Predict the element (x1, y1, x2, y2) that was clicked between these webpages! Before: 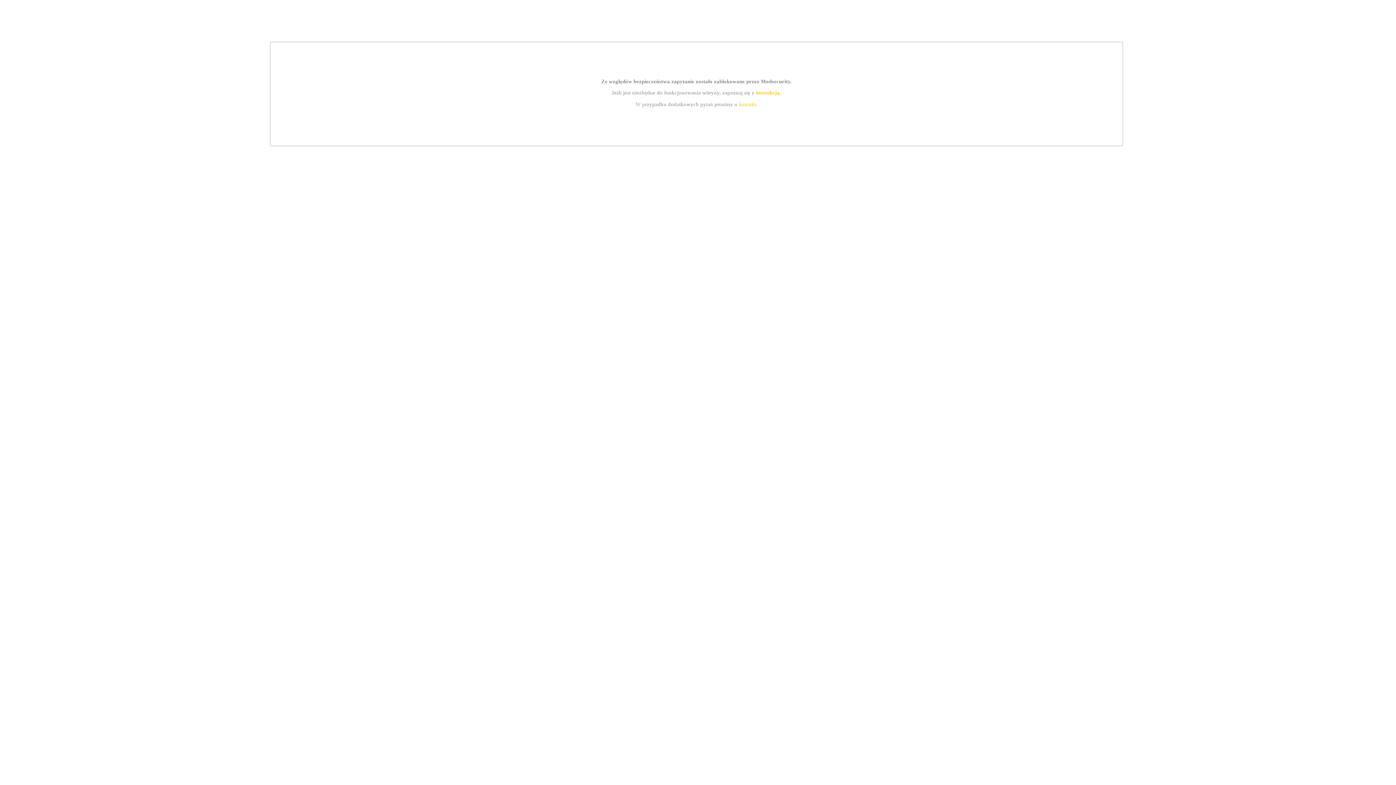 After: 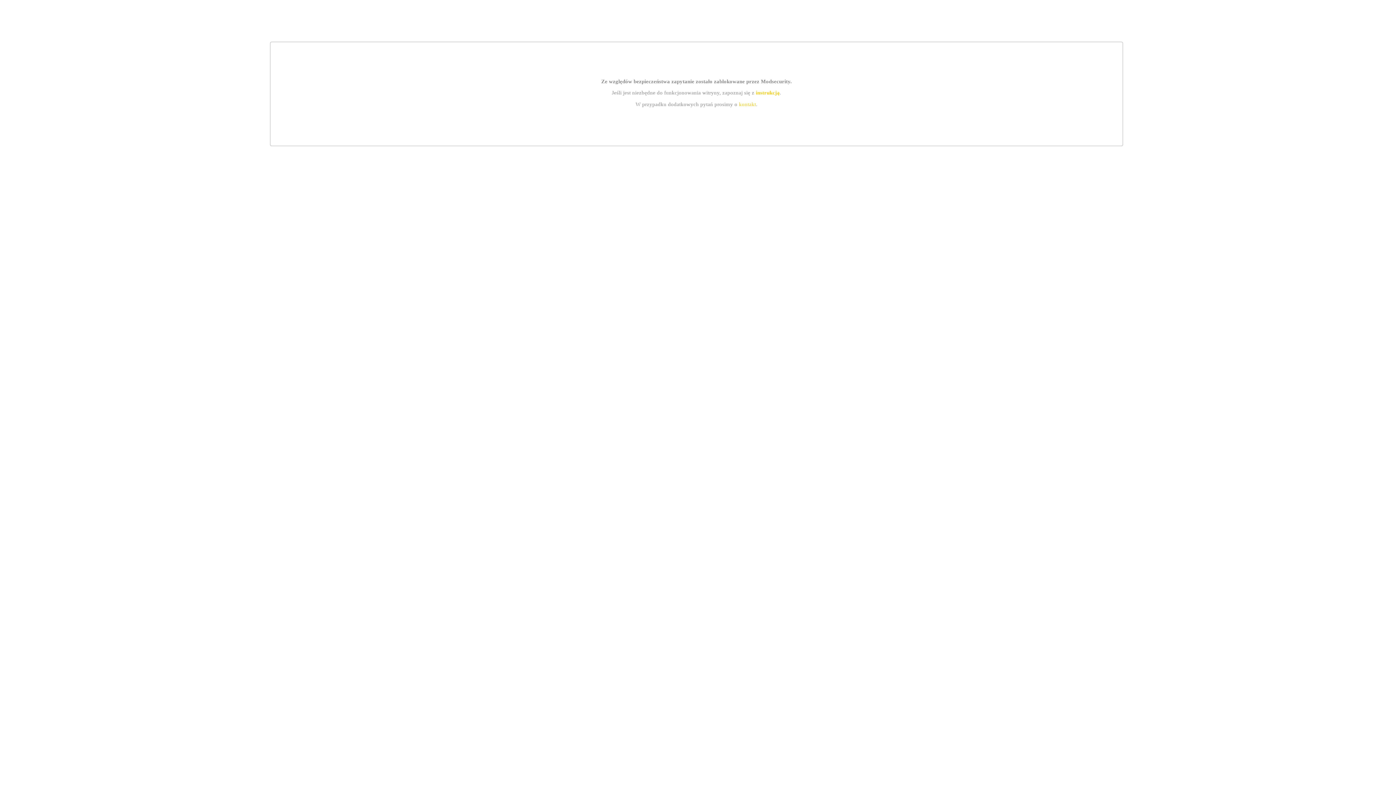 Action: label: kontakt bbox: (739, 101, 756, 107)